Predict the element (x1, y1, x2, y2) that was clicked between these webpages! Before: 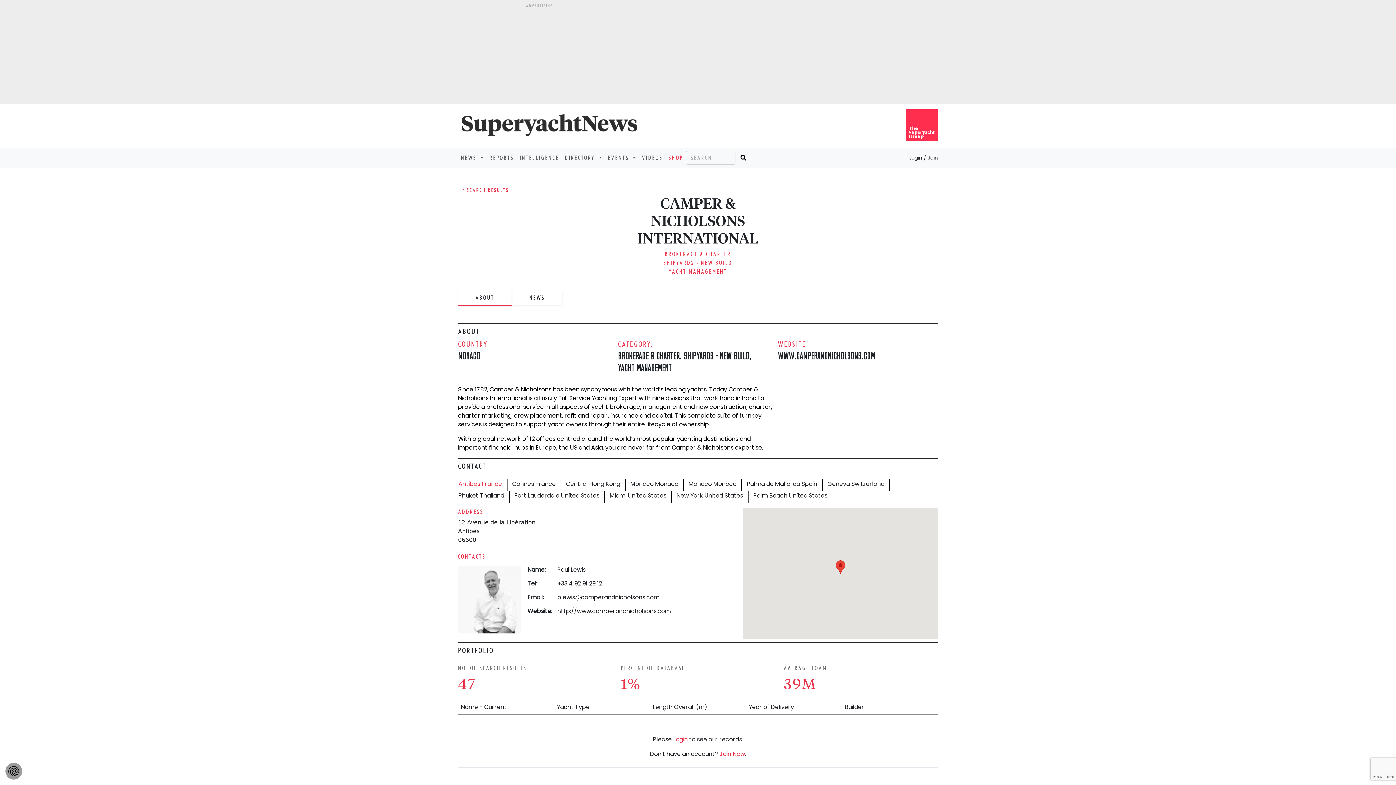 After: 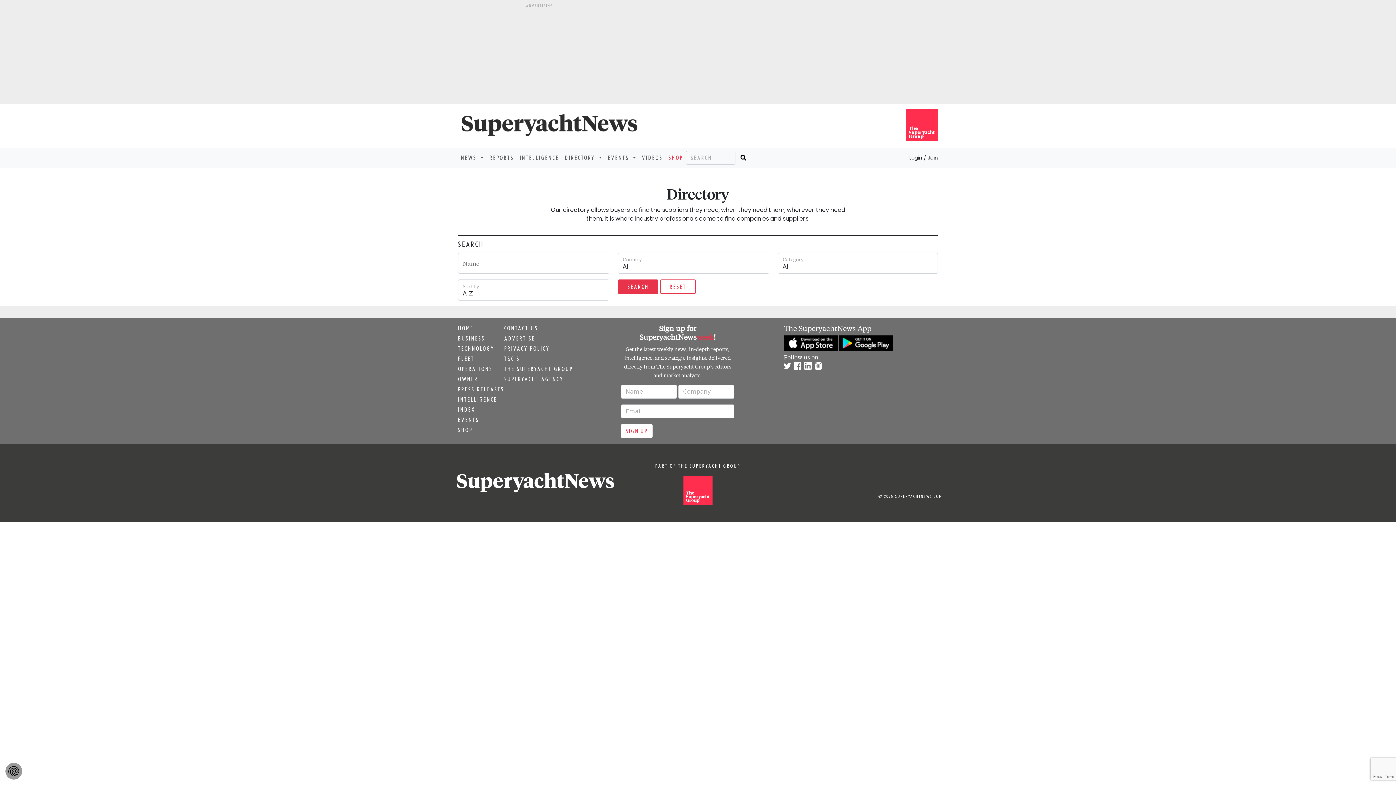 Action: label: < SEARCH RESULTS bbox: (462, 186, 509, 193)